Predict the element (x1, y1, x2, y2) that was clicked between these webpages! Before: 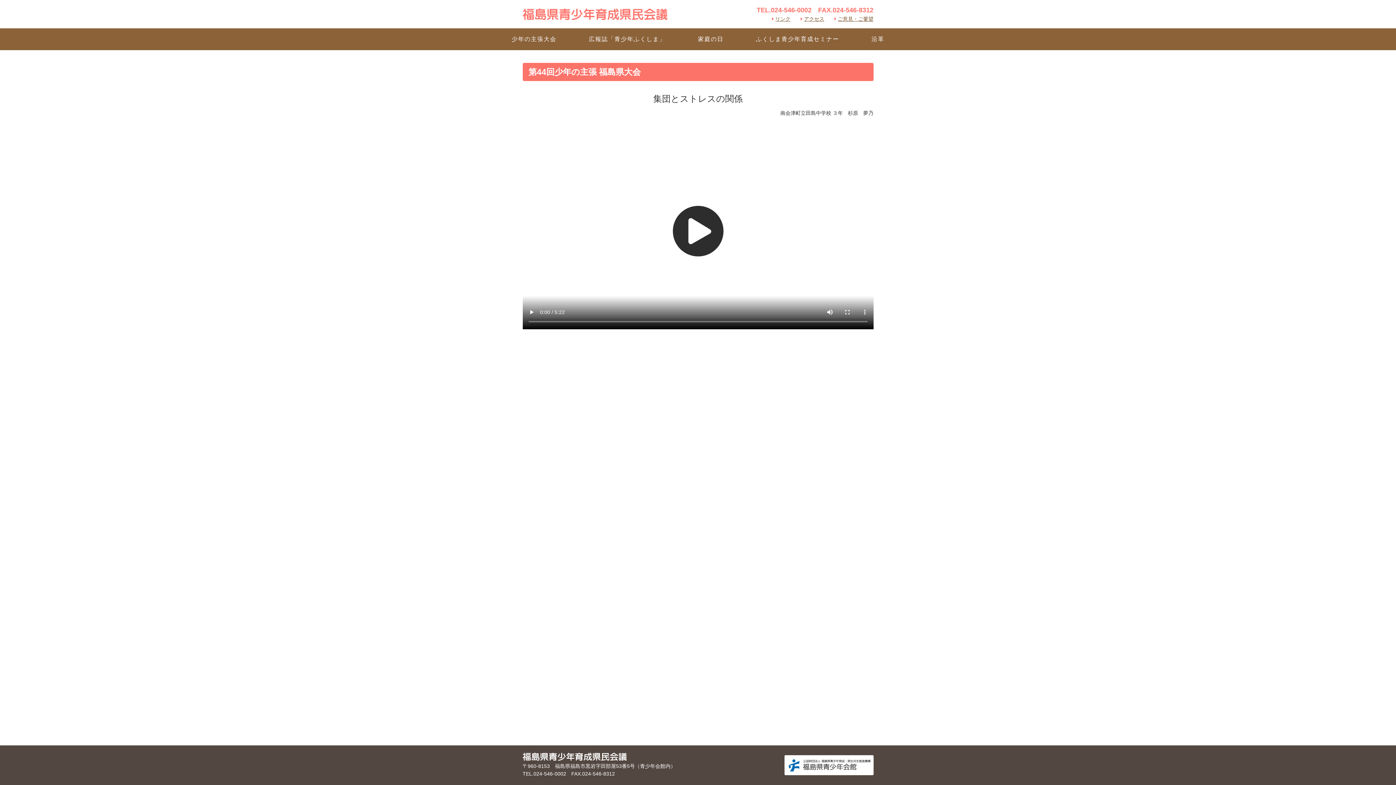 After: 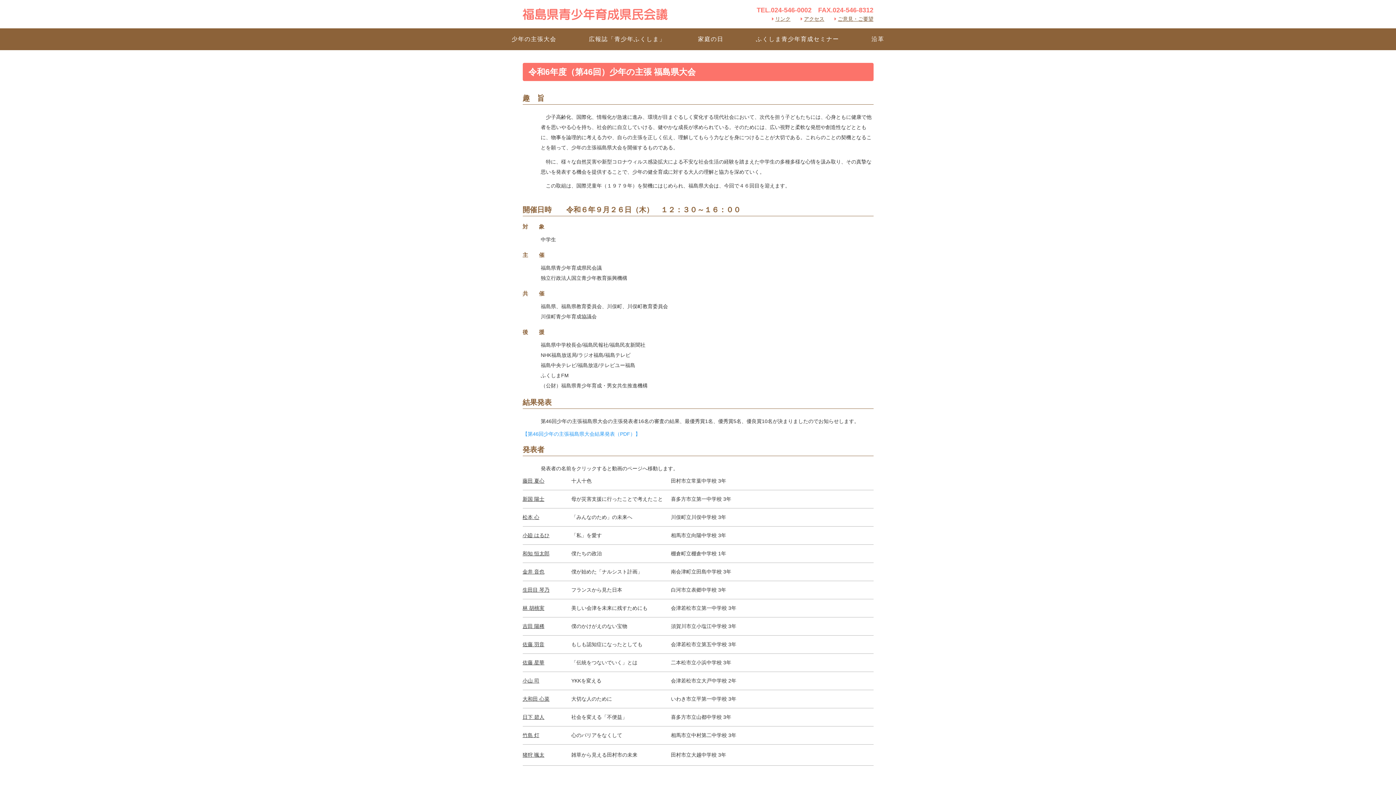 Action: bbox: (511, 28, 556, 50) label: 少年の主張大会